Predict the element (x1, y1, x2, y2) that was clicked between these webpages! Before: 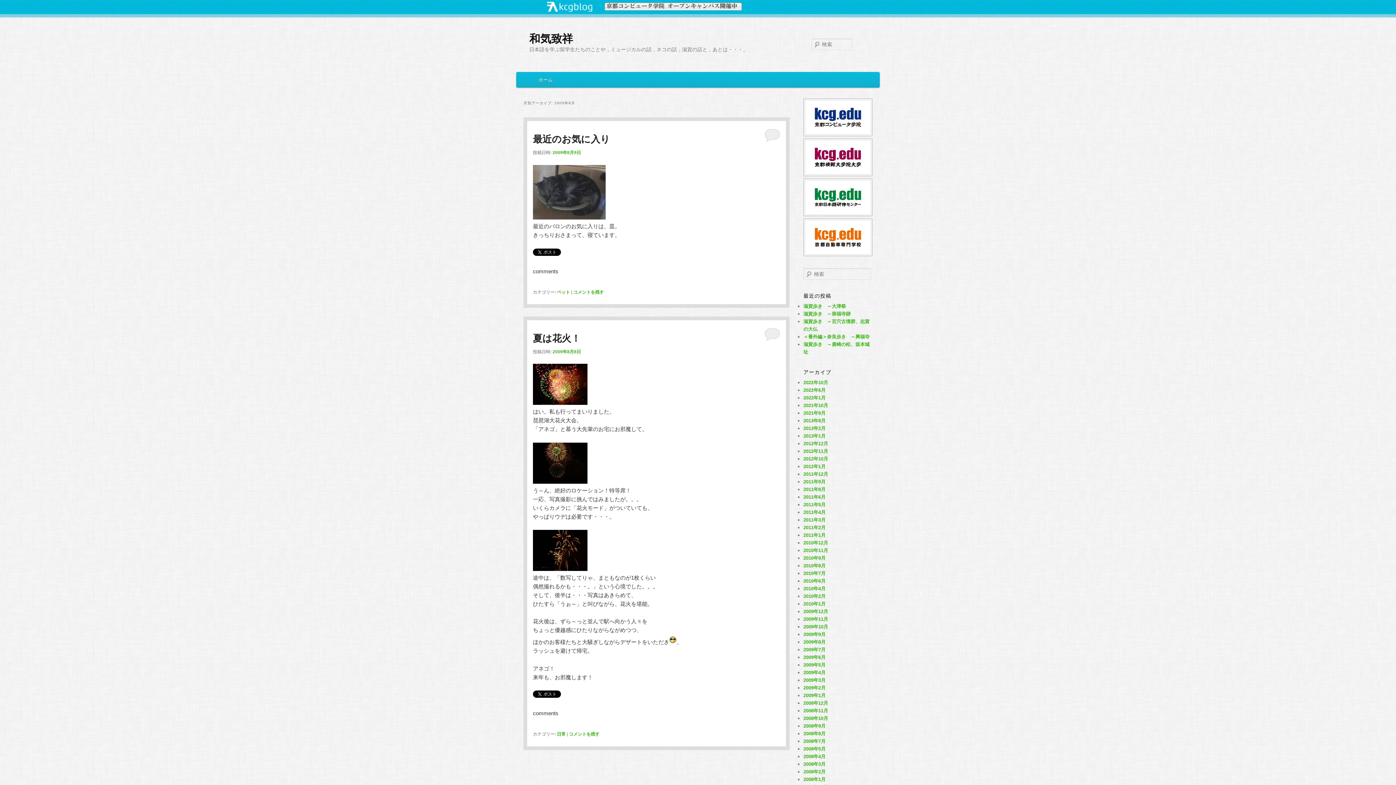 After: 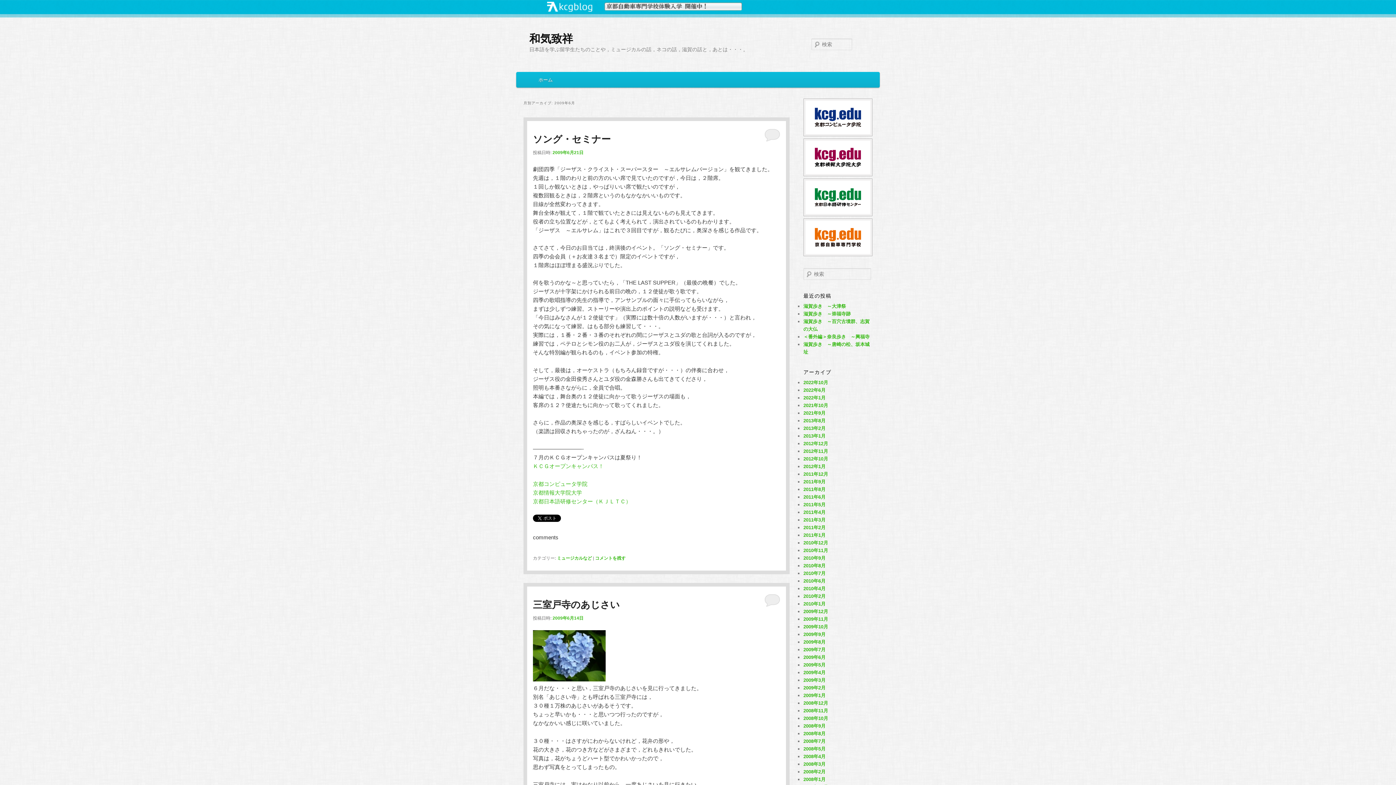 Action: bbox: (803, 654, 825, 660) label: 2009年6月